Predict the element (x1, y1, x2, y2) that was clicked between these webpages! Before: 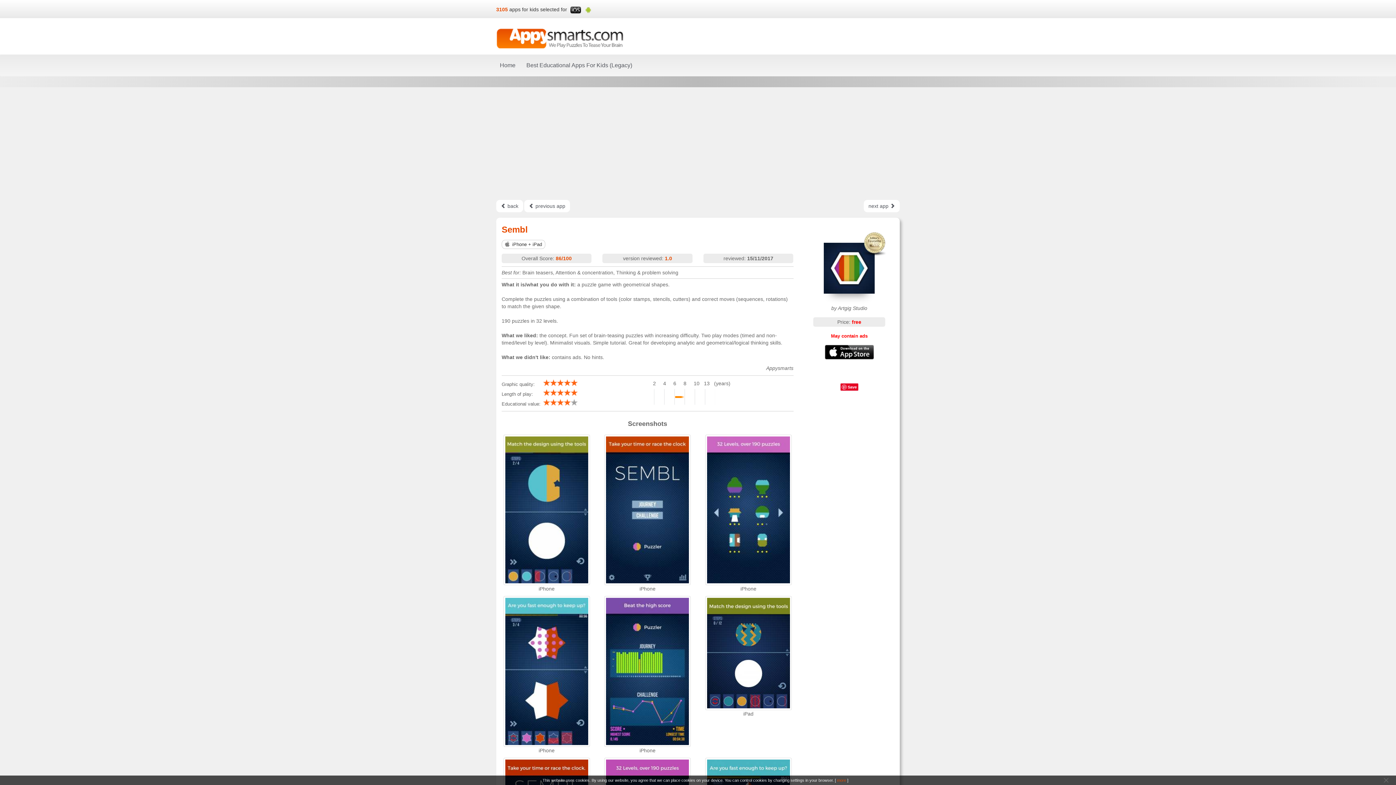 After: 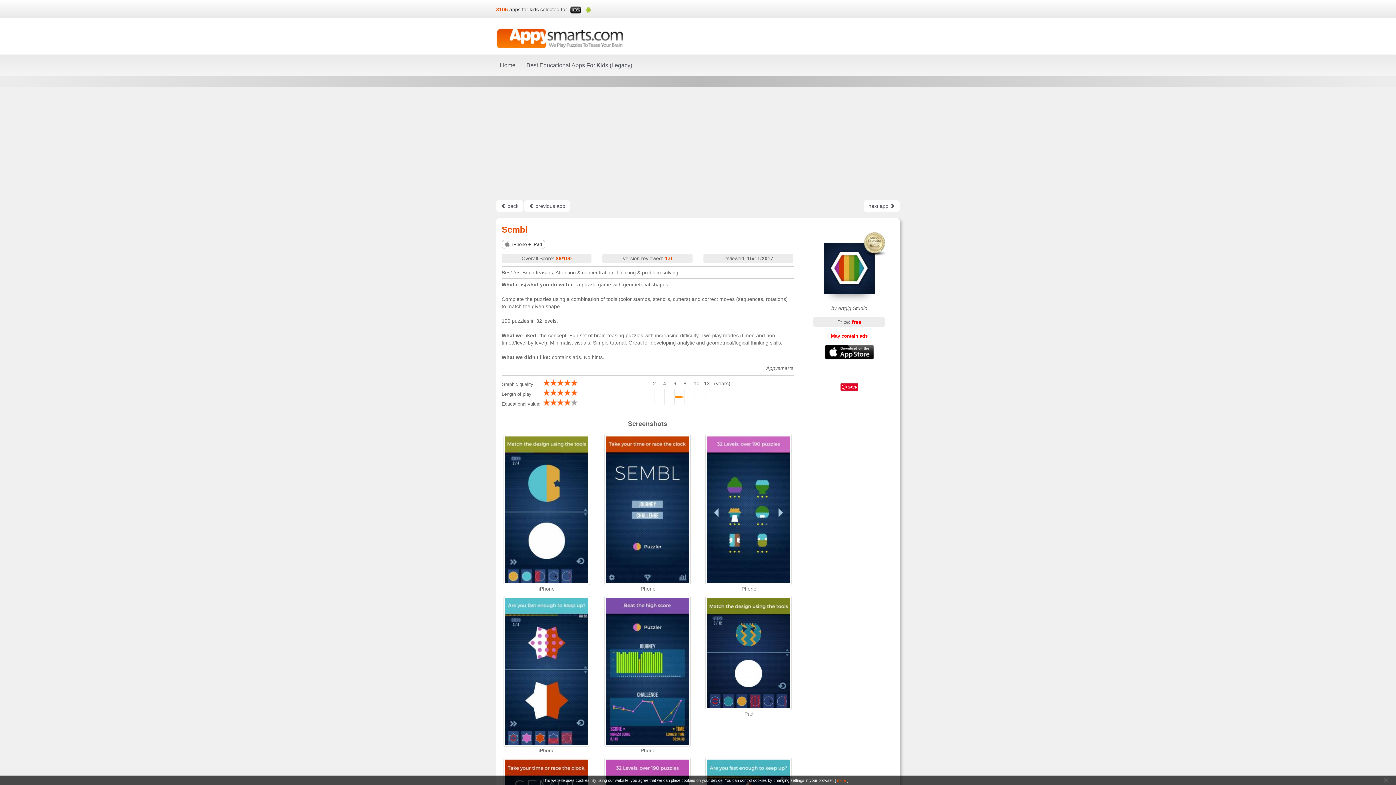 Action: bbox: (810, 345, 889, 359)